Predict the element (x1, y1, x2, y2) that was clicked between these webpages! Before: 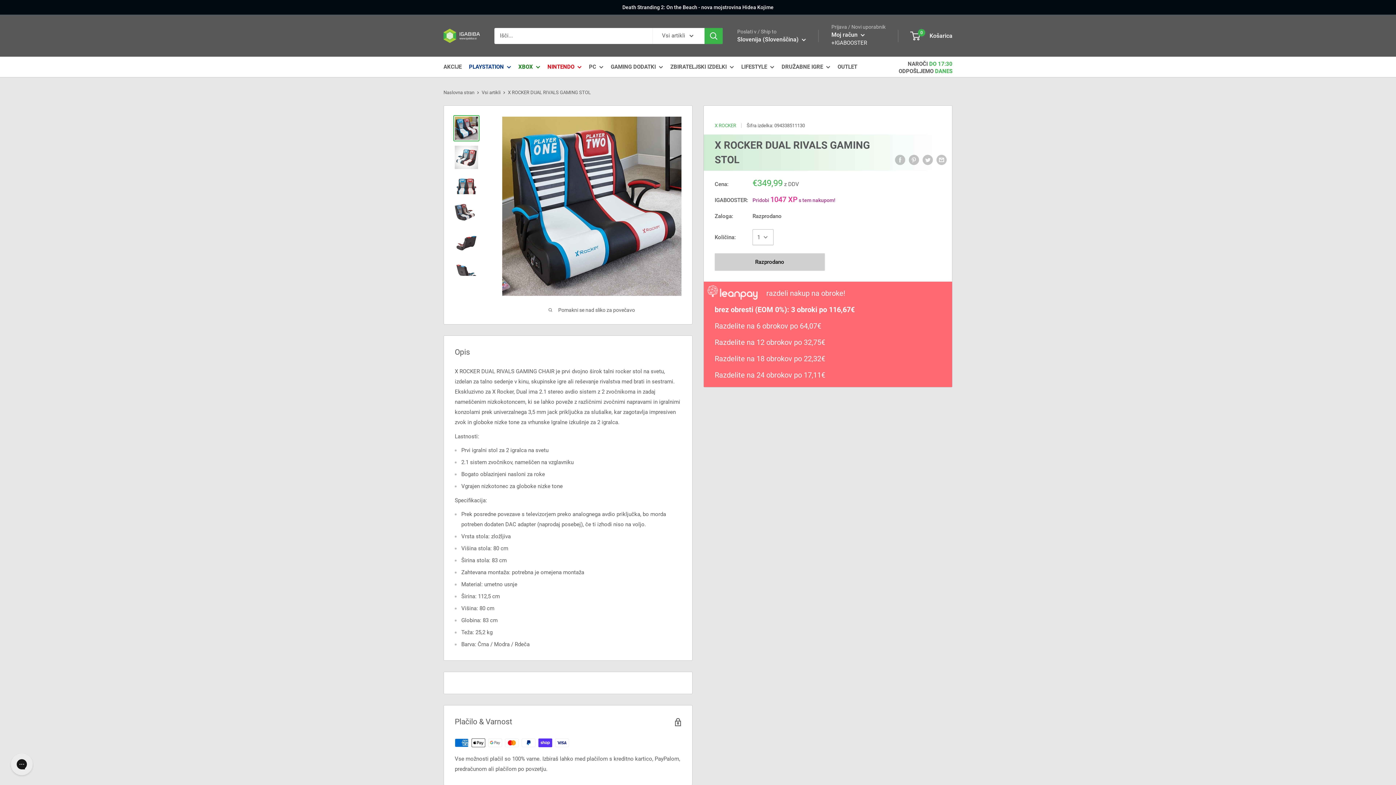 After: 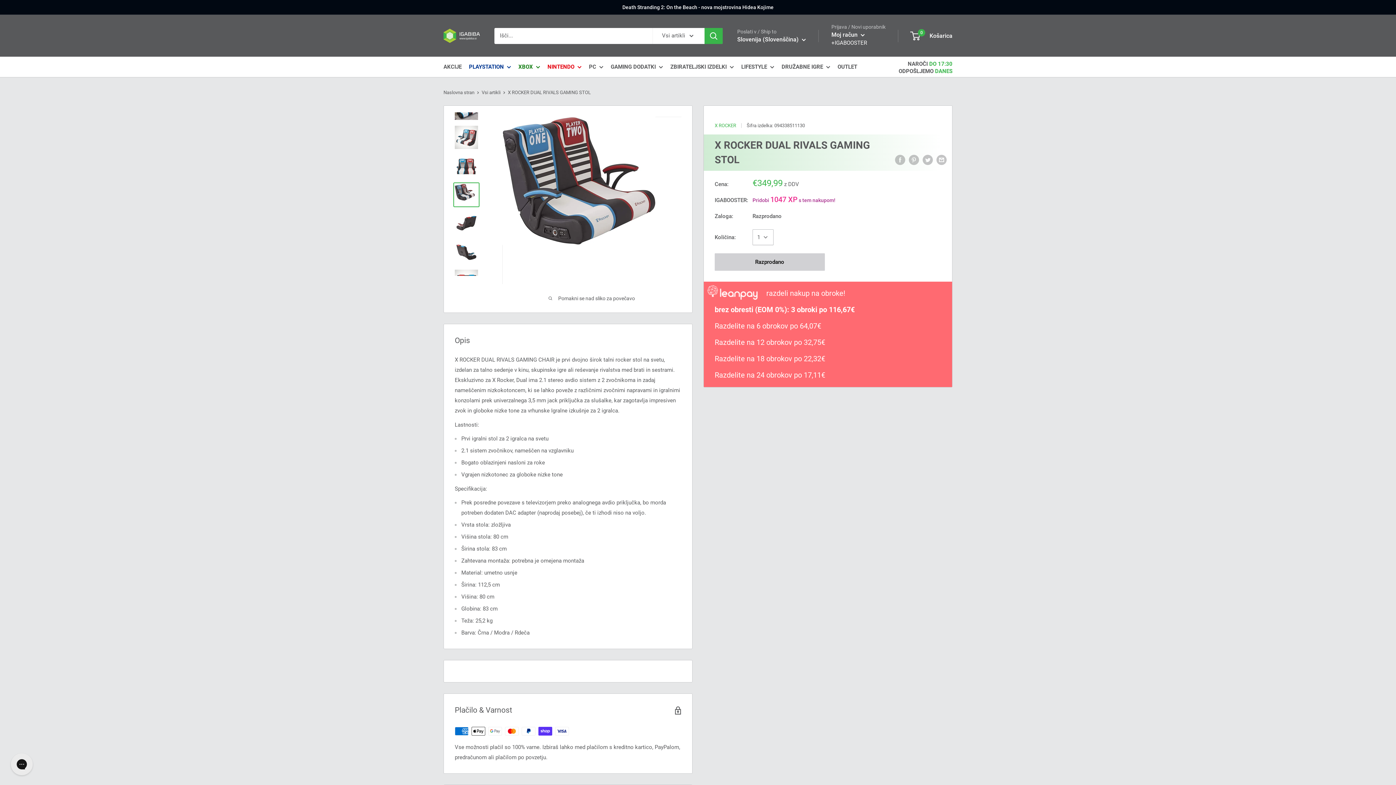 Action: bbox: (453, 202, 479, 227)